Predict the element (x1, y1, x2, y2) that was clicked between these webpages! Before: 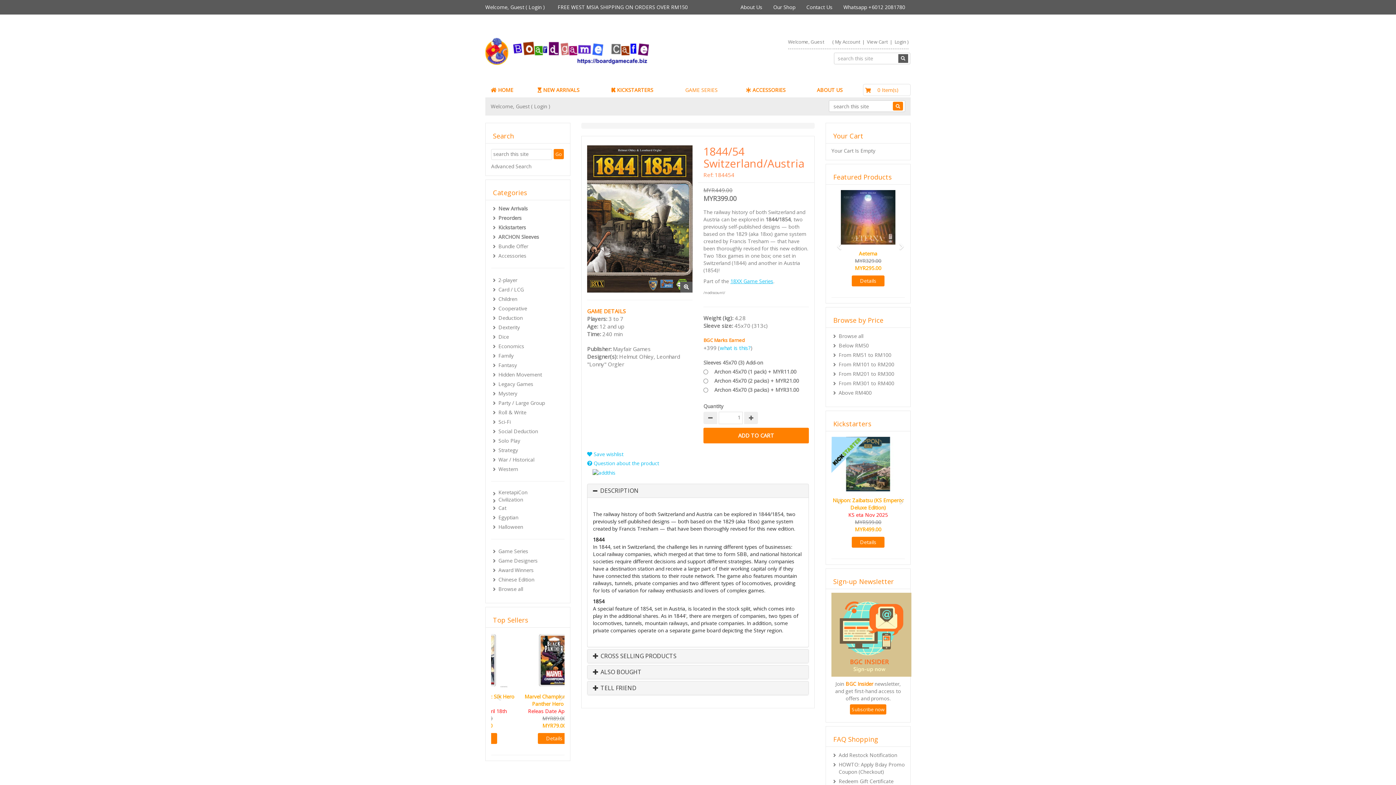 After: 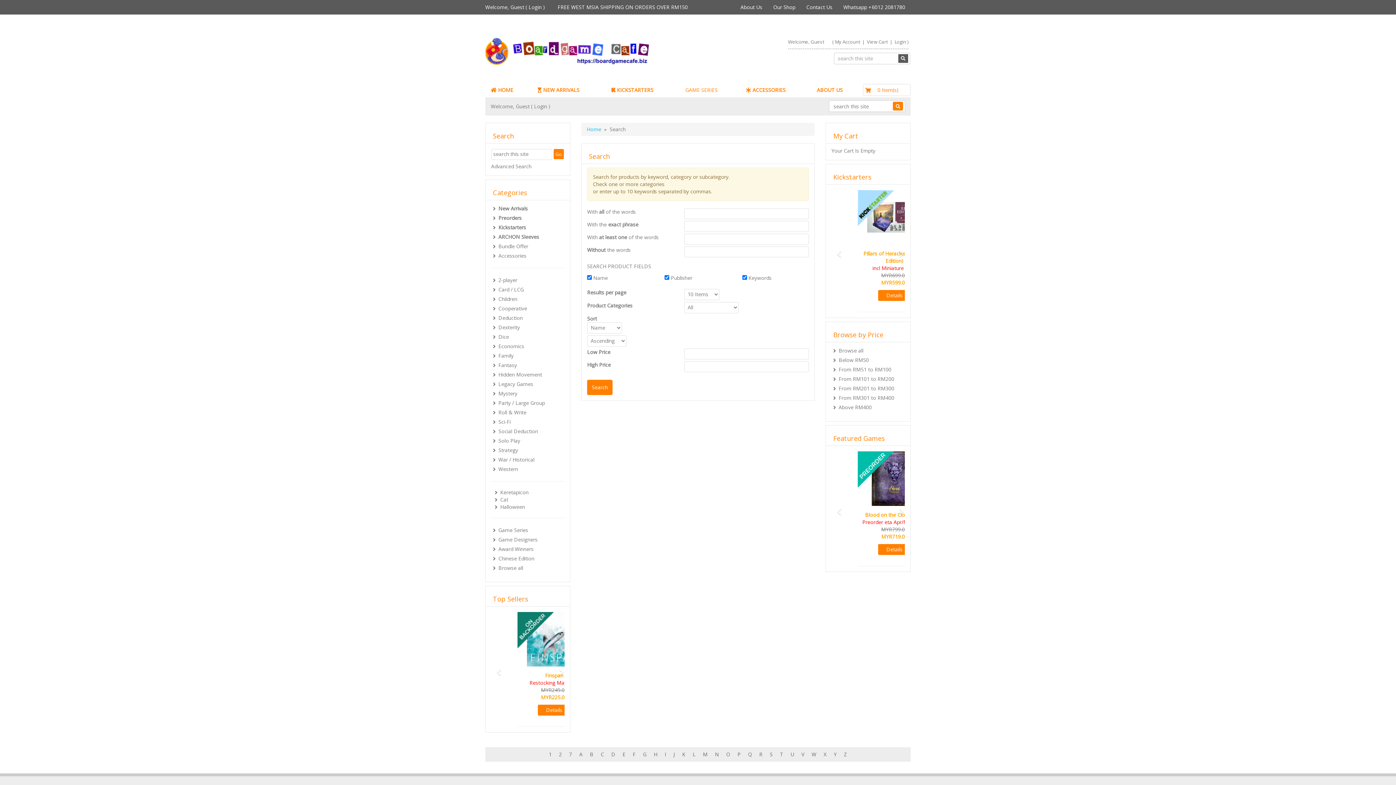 Action: label: Advanced Search bbox: (491, 162, 531, 169)